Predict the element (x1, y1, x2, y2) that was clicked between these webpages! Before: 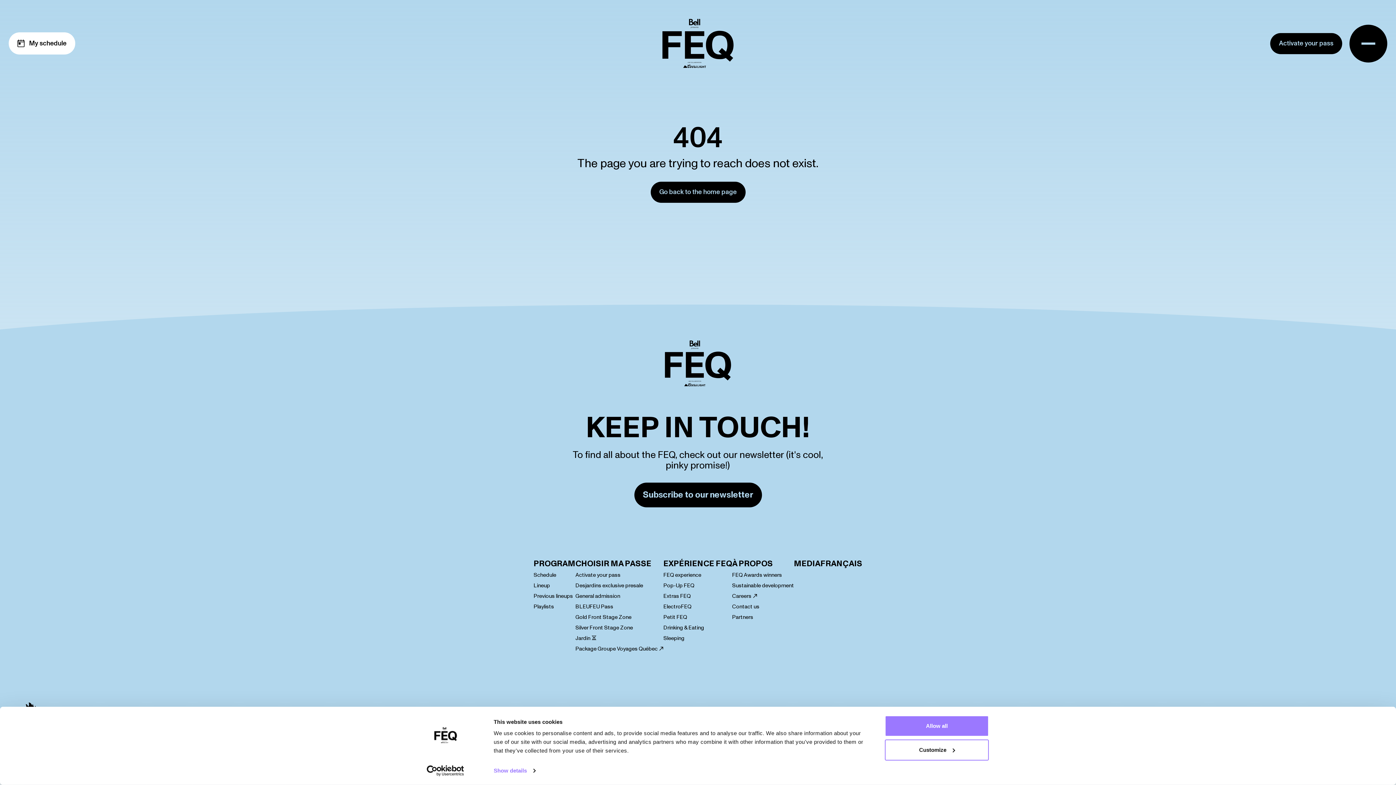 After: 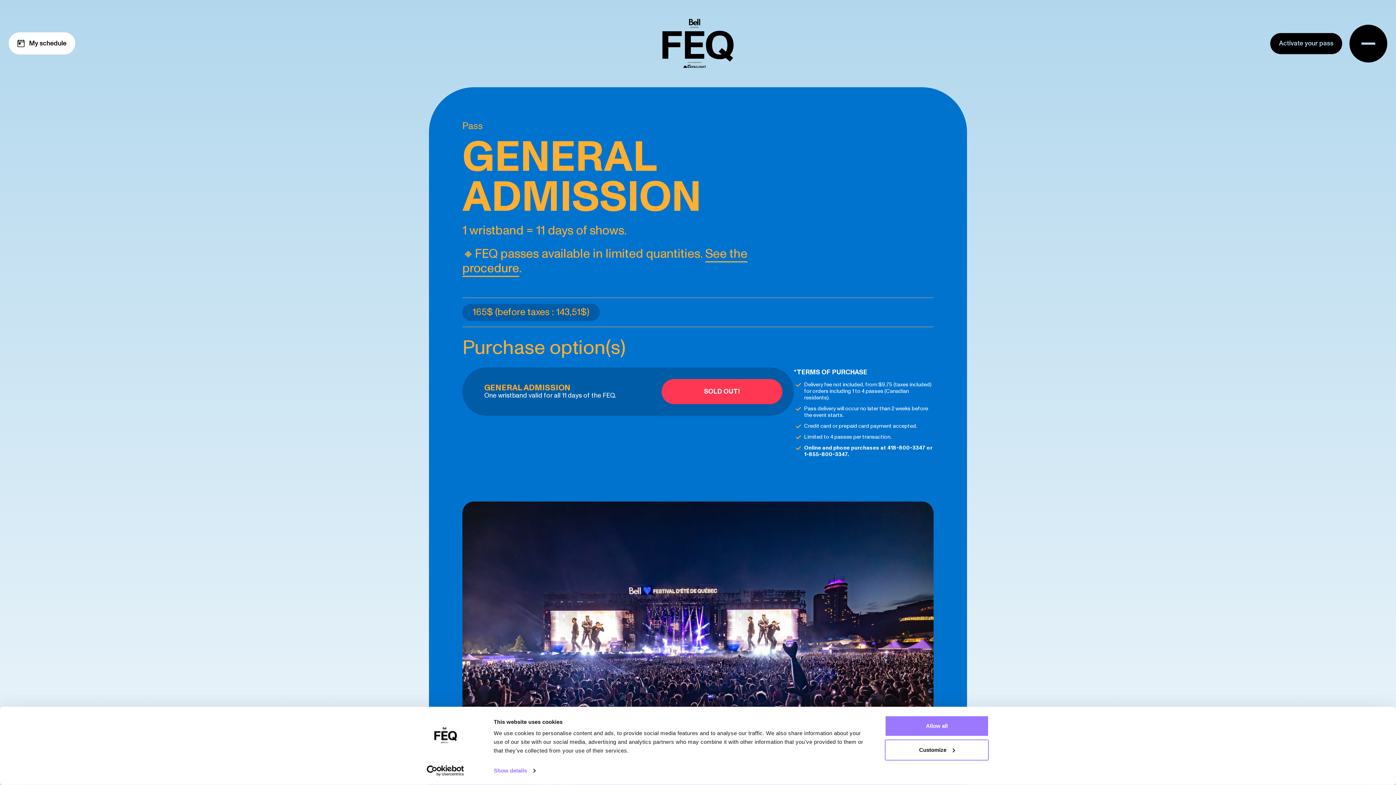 Action: bbox: (575, 593, 663, 599) label: General admission